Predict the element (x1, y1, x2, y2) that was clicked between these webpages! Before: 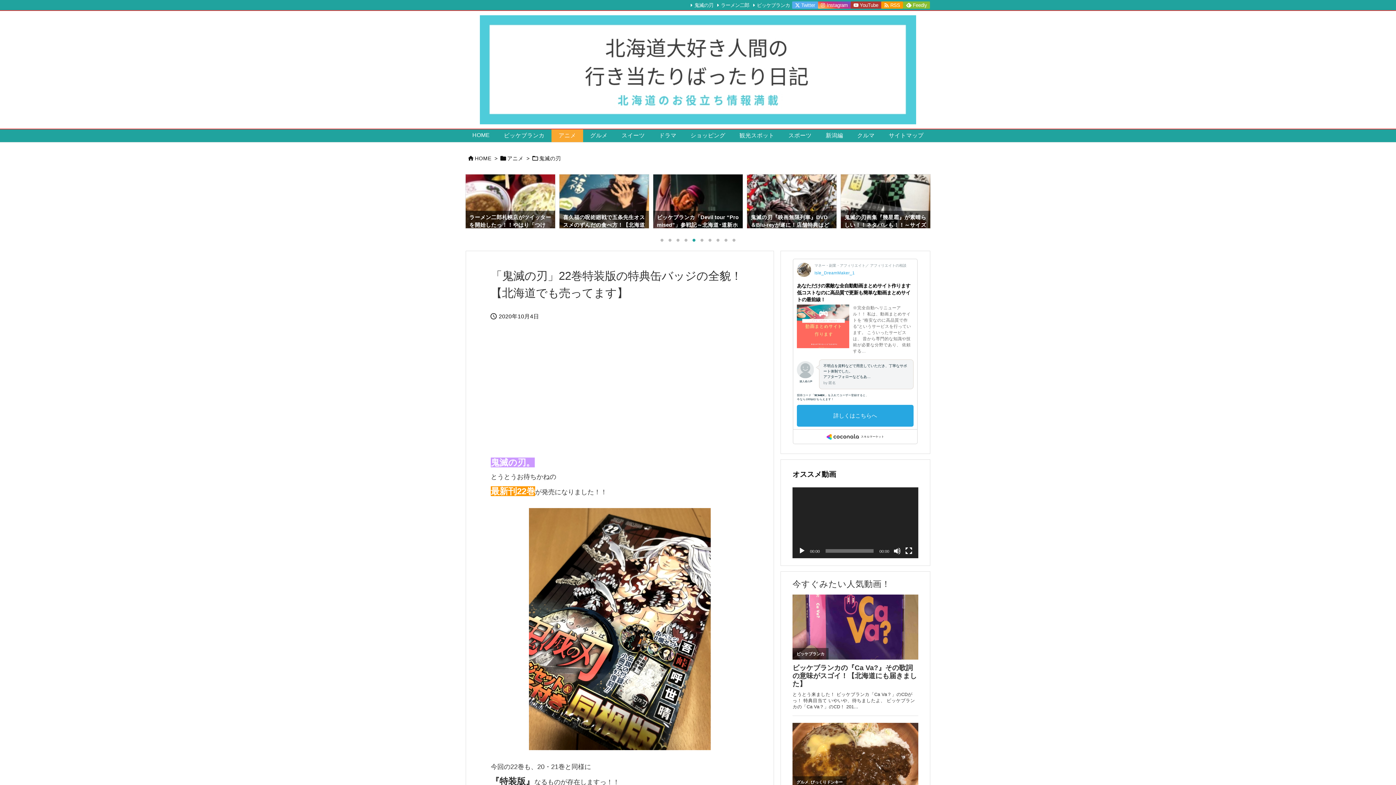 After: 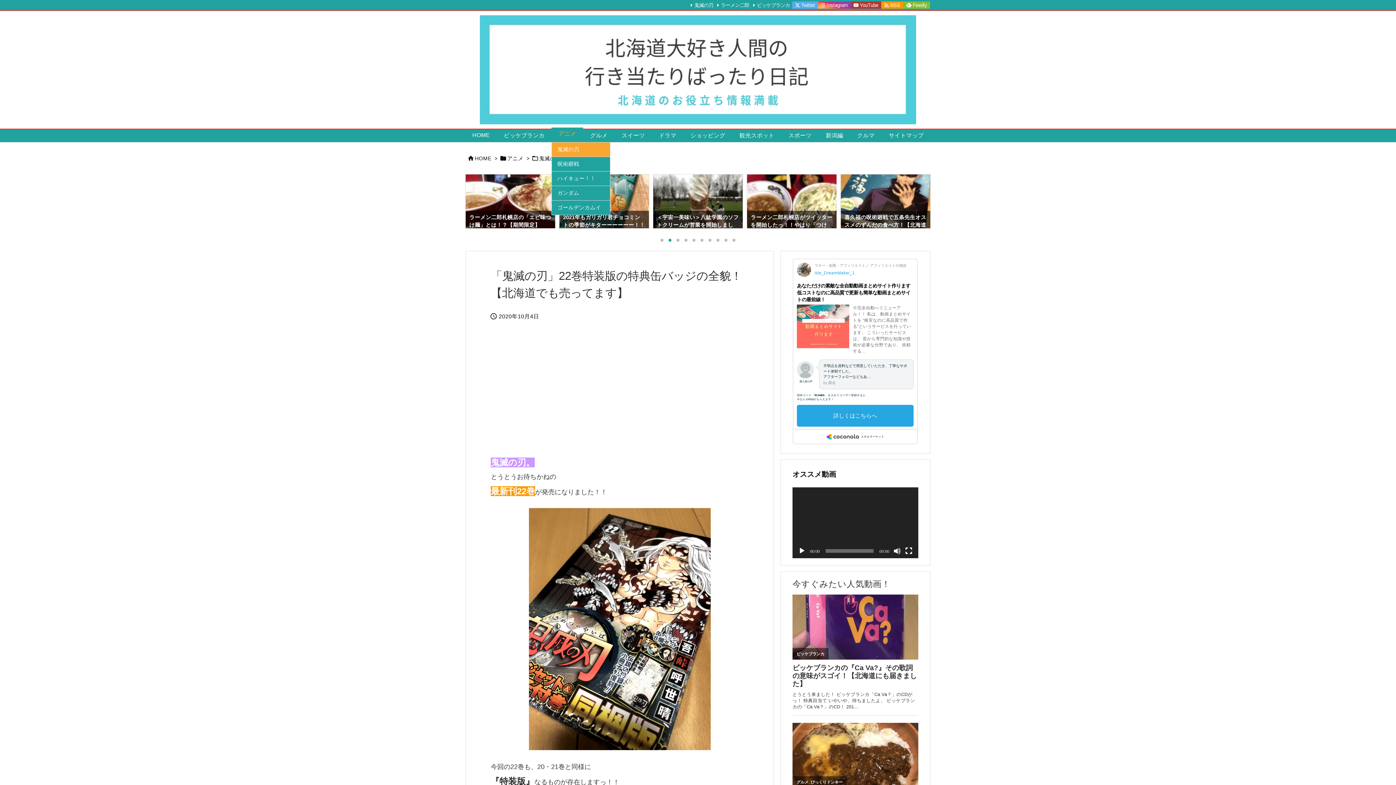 Action: bbox: (551, 129, 583, 142) label: アニメ